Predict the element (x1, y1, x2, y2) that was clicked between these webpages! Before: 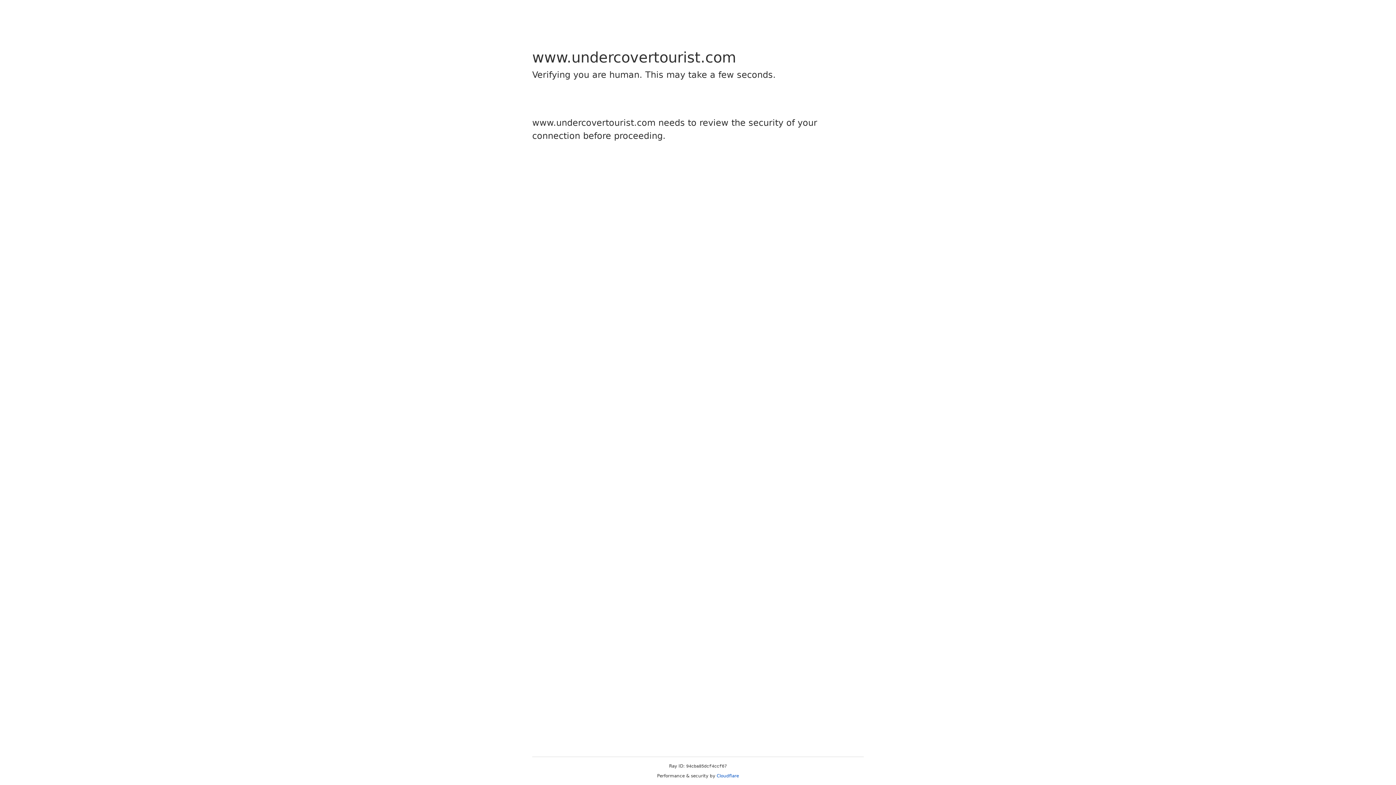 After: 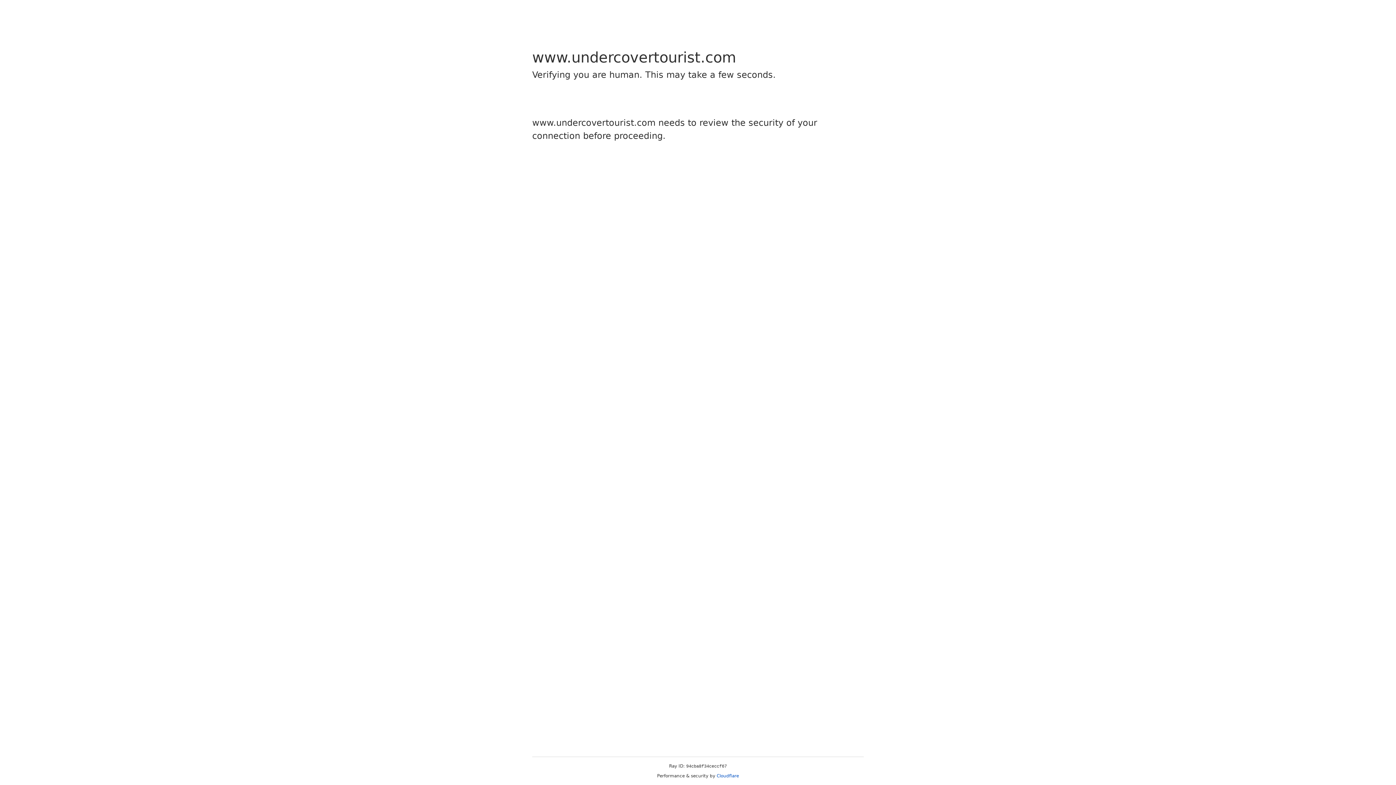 Action: label: Cloudflare bbox: (716, 773, 739, 778)